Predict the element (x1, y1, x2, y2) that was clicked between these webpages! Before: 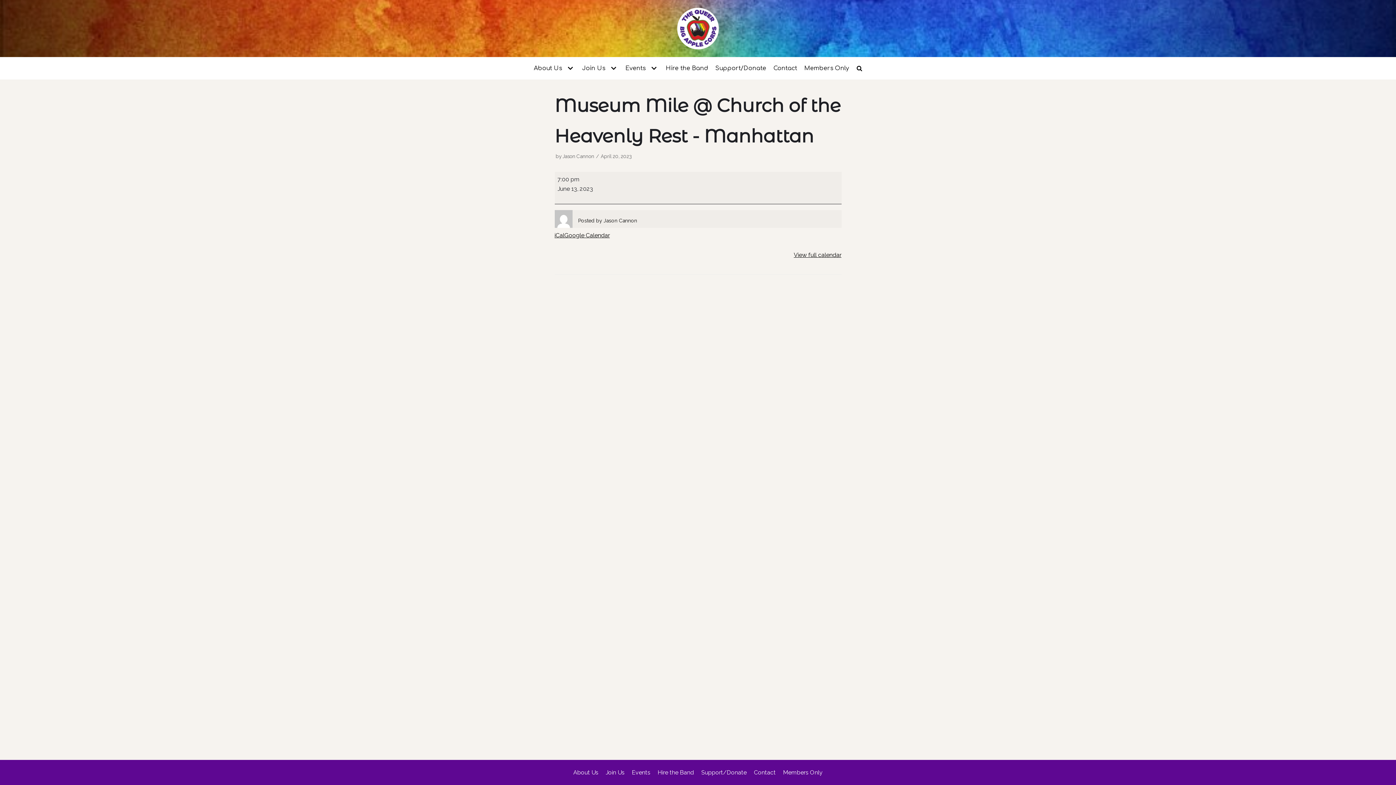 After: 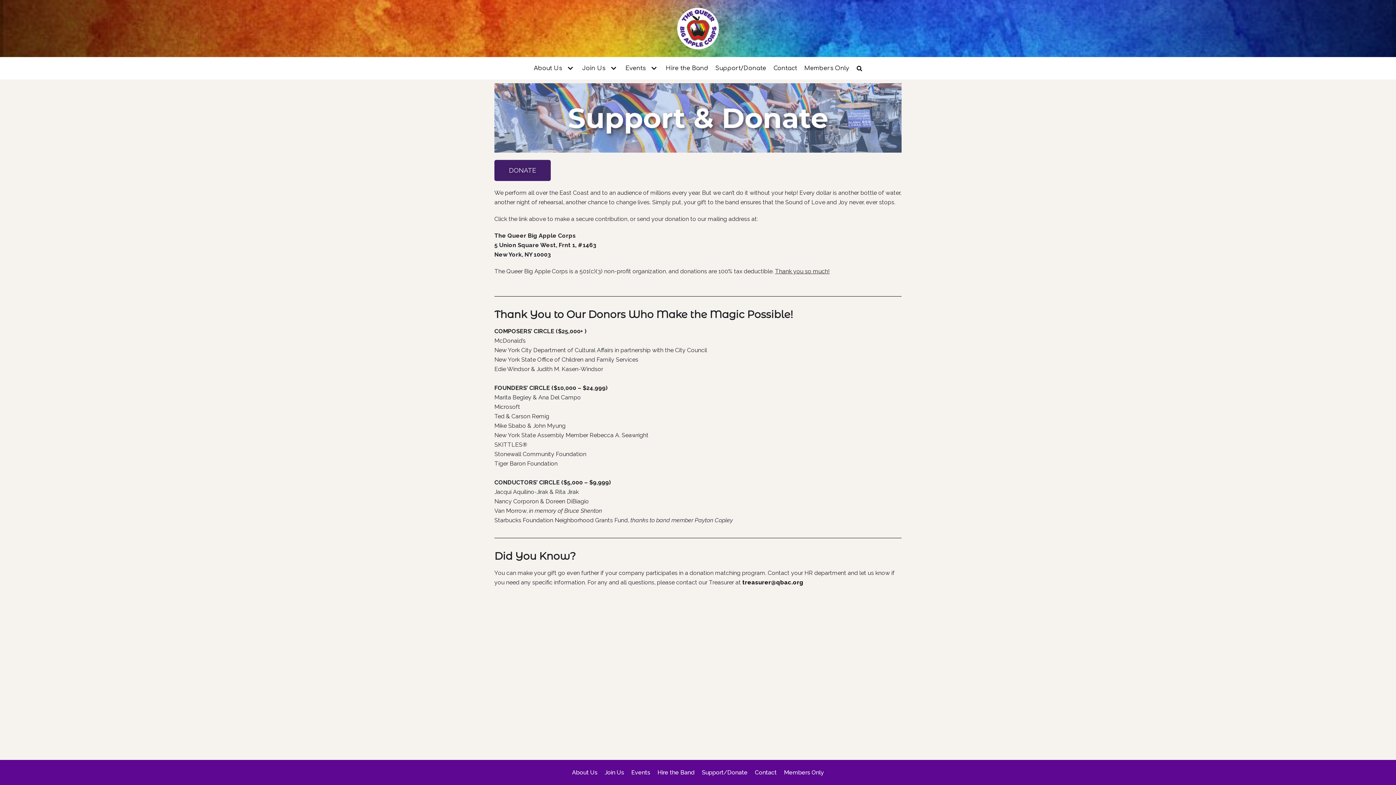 Action: bbox: (701, 768, 746, 777) label: Support/Donate